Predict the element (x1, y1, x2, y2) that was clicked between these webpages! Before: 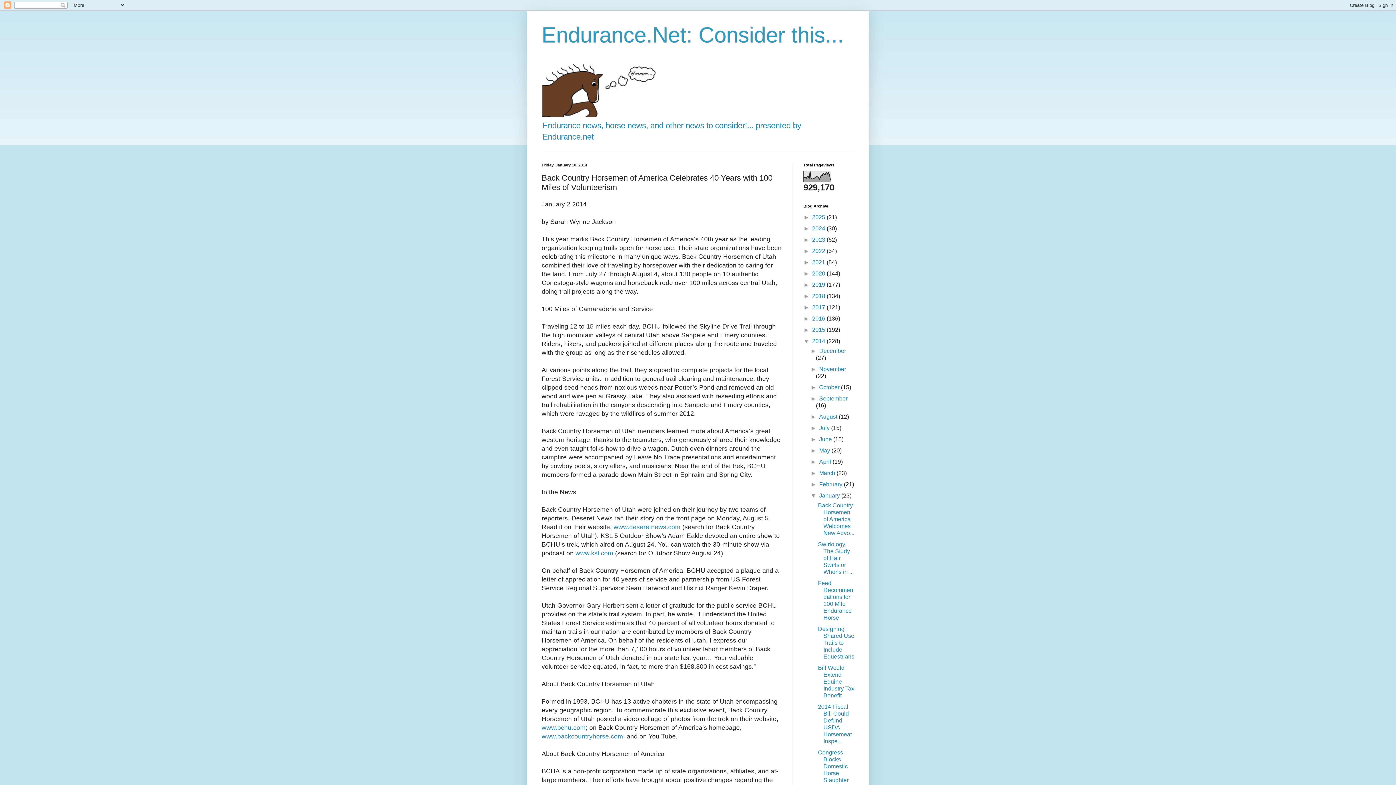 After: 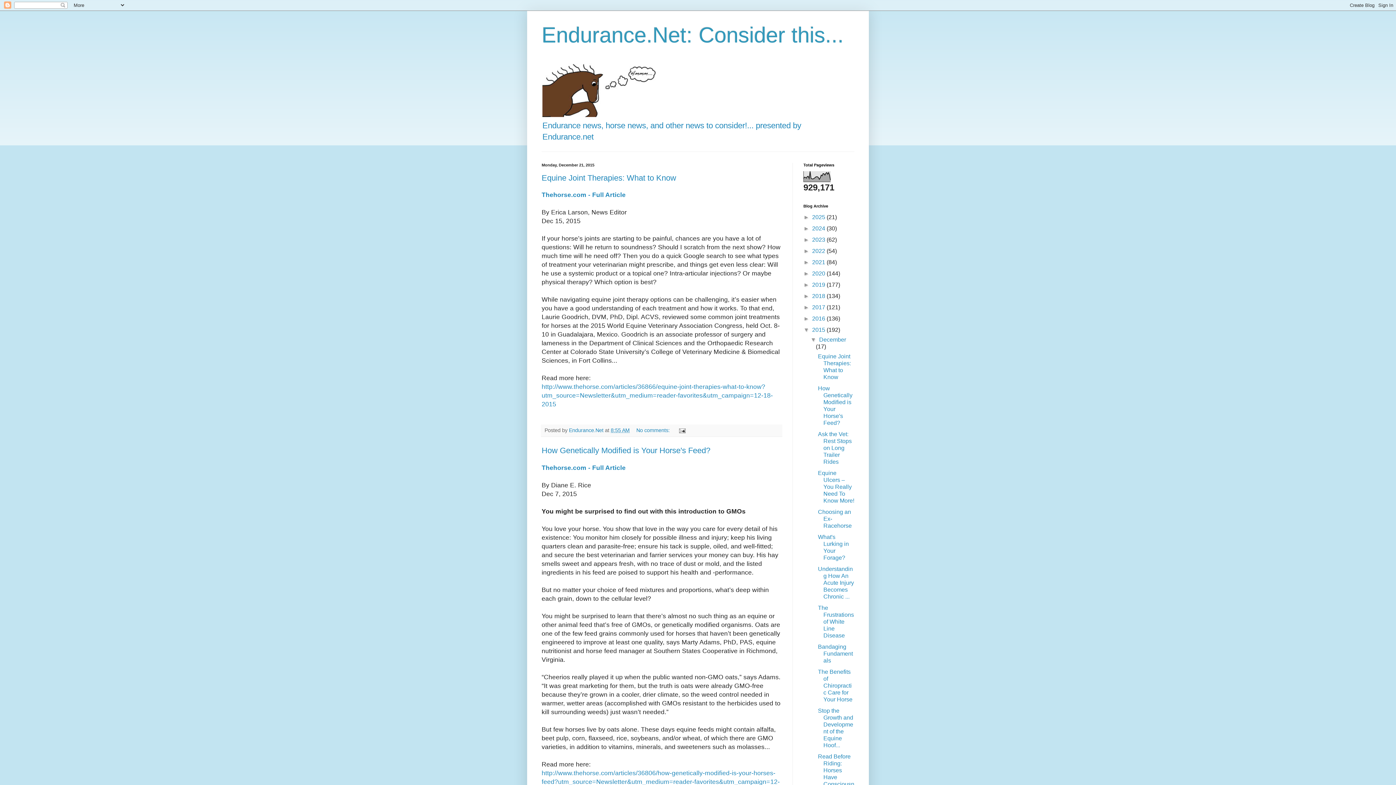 Action: label: 2015  bbox: (812, 326, 826, 333)